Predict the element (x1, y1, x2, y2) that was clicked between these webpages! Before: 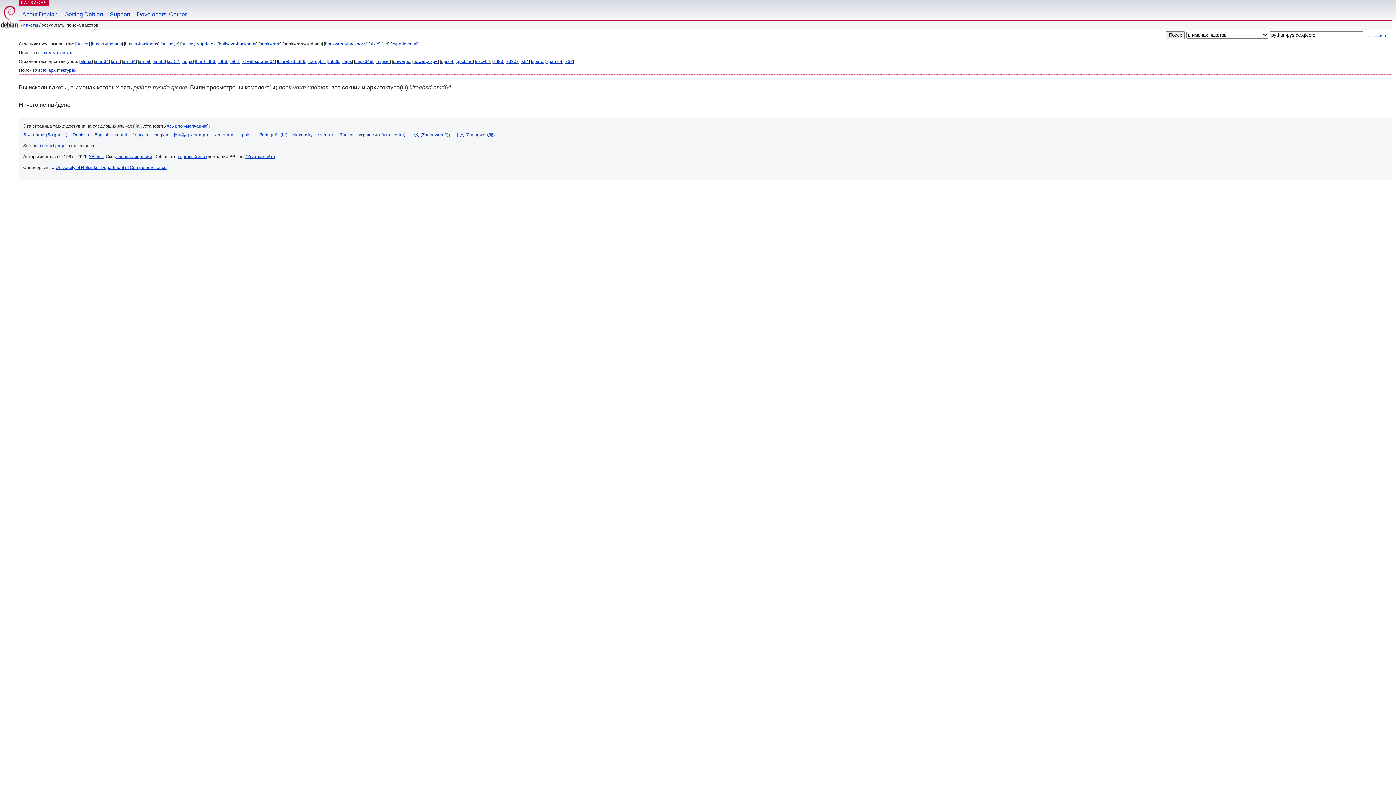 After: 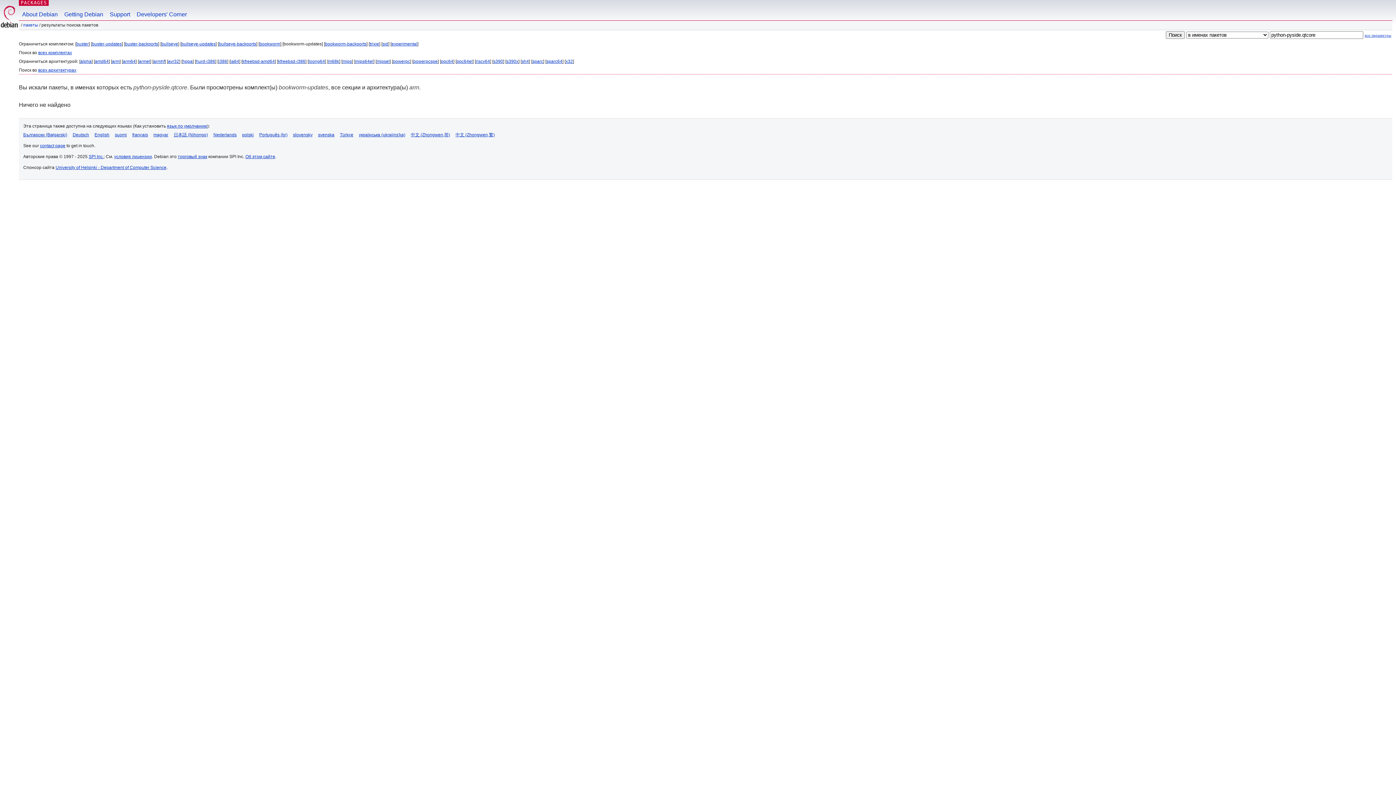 Action: bbox: (112, 58, 119, 64) label: arm